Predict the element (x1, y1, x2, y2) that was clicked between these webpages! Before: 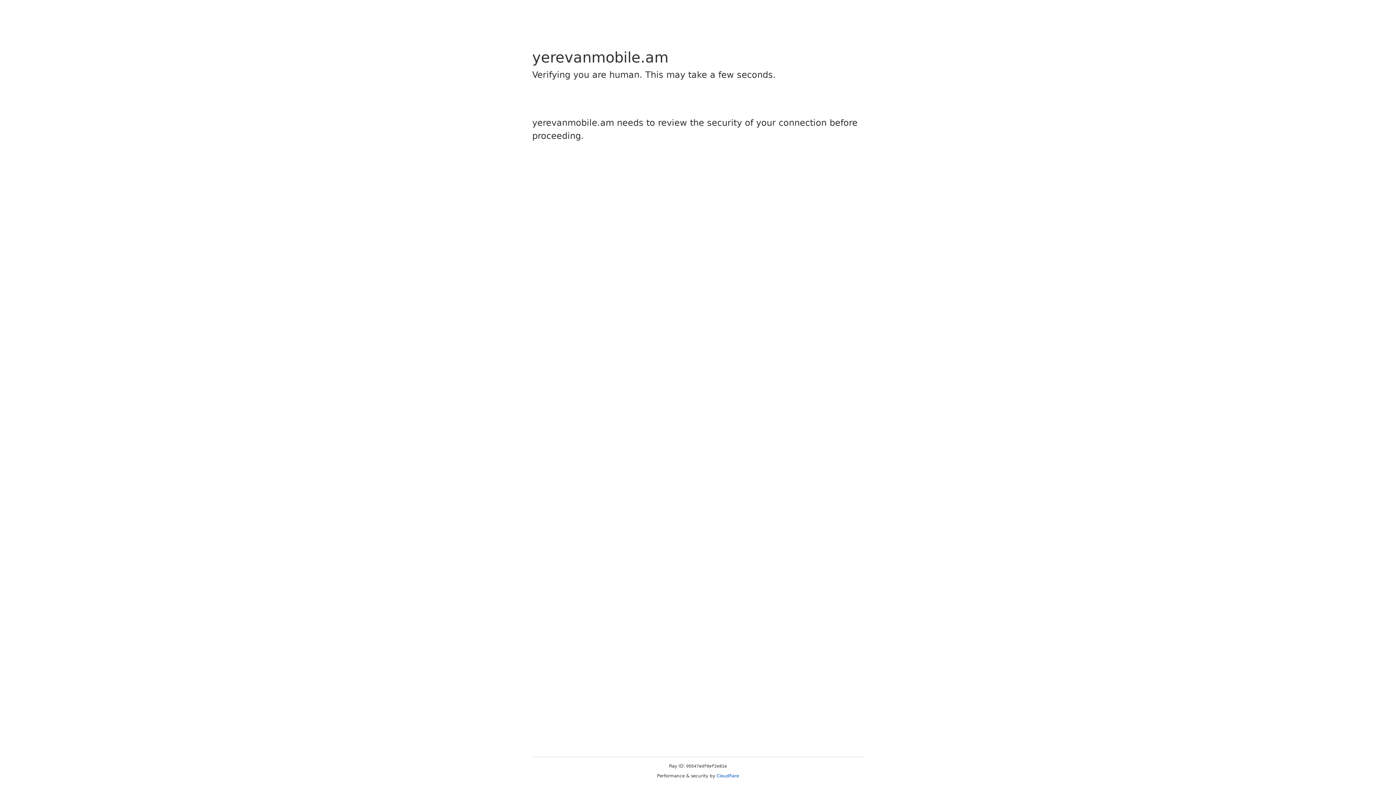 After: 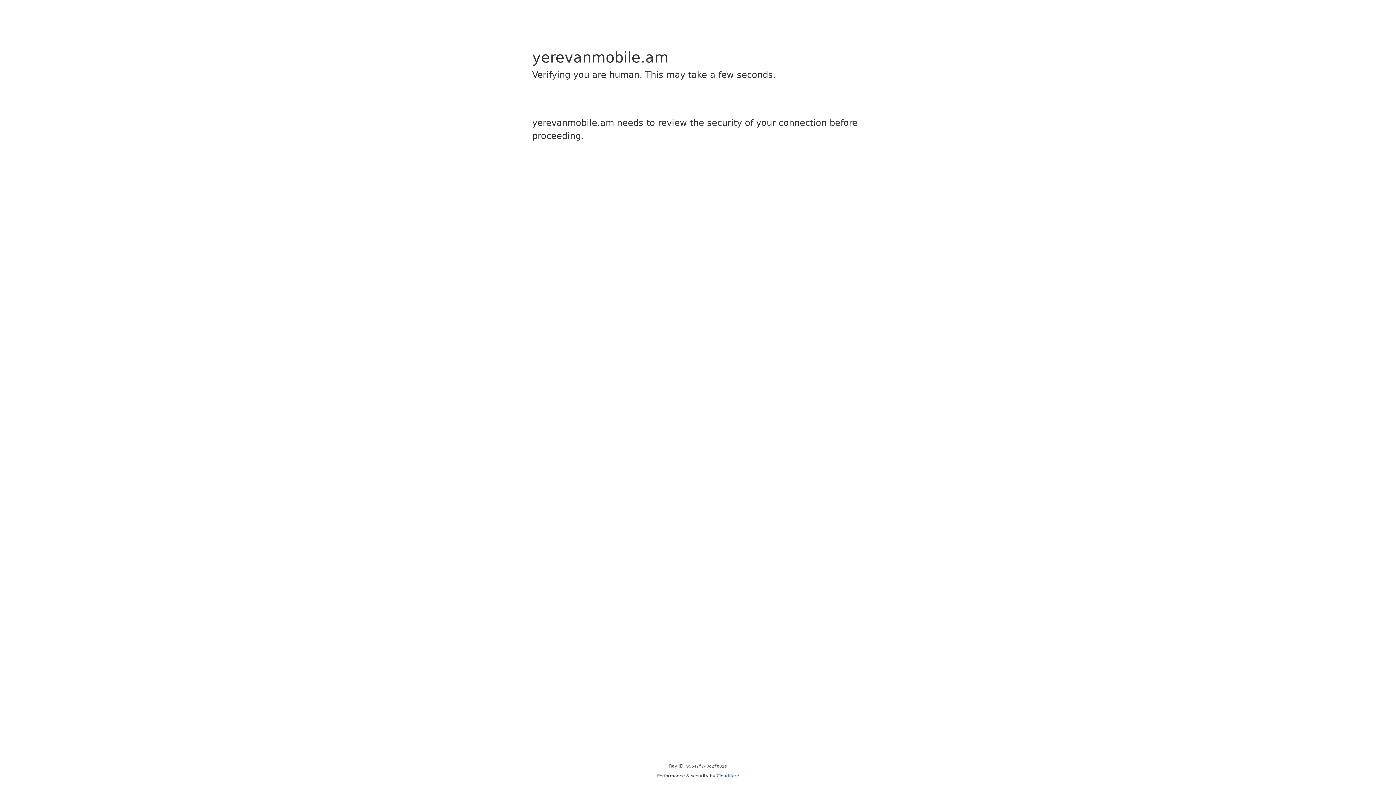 Action: label: Cloudflare bbox: (716, 773, 739, 778)